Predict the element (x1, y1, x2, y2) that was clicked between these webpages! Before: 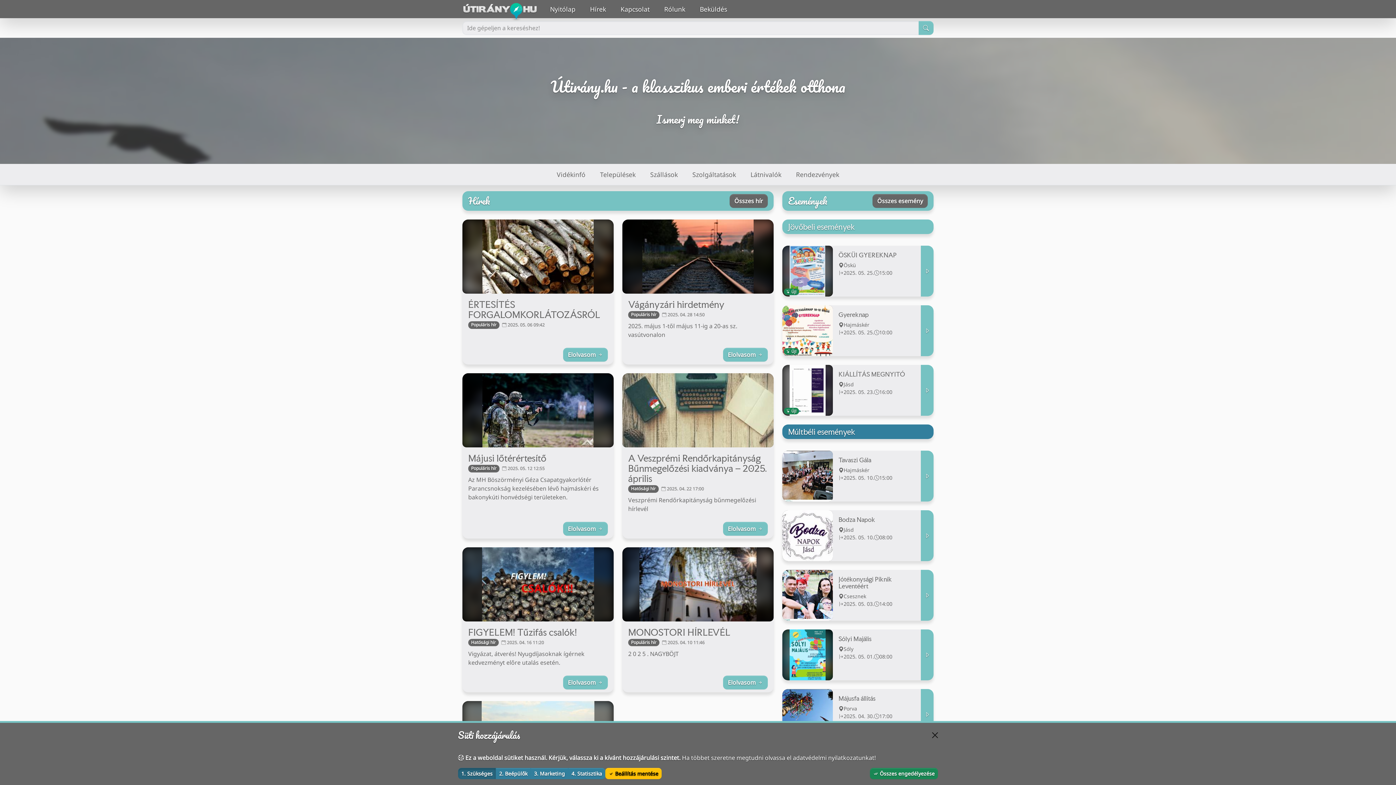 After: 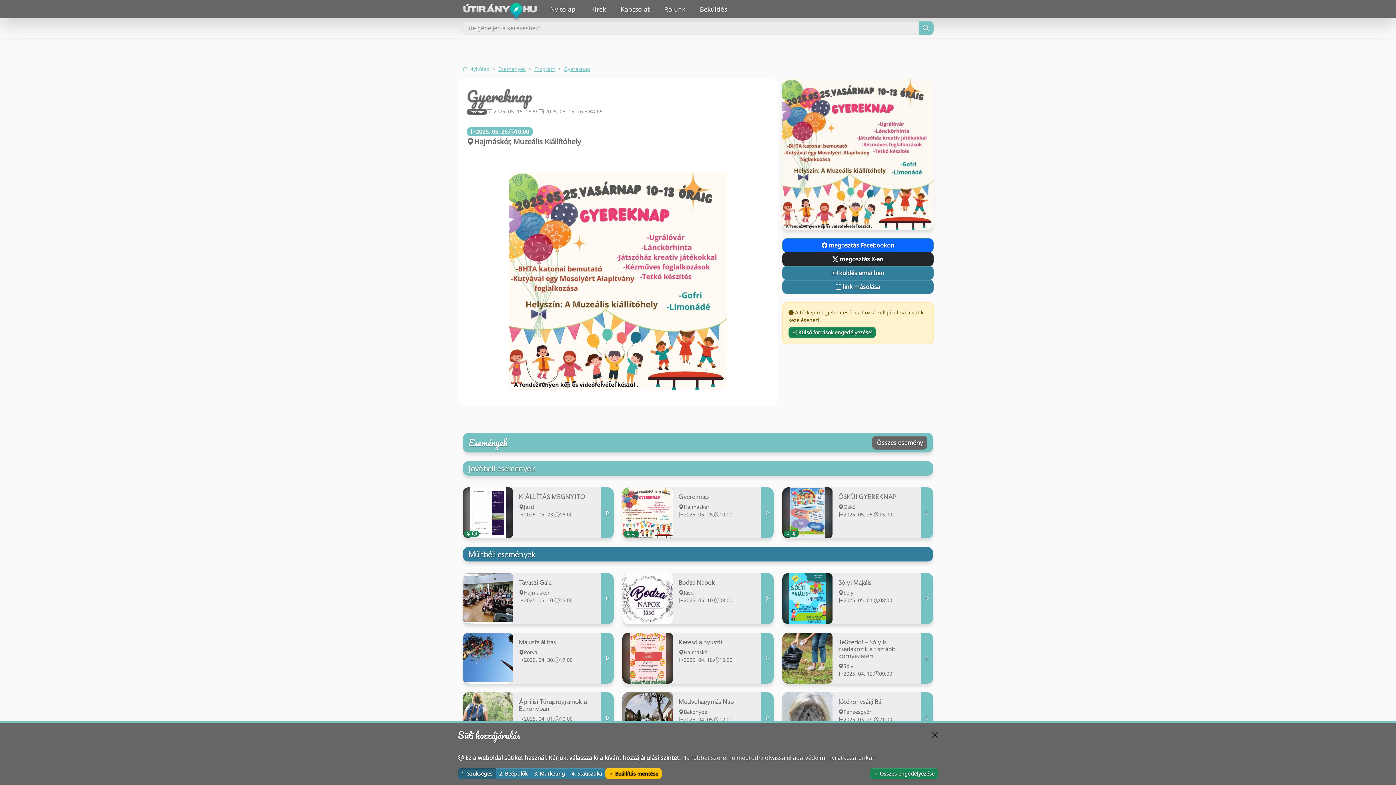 Action: label: Gyereknap megnyitása bbox: (921, 305, 933, 356)